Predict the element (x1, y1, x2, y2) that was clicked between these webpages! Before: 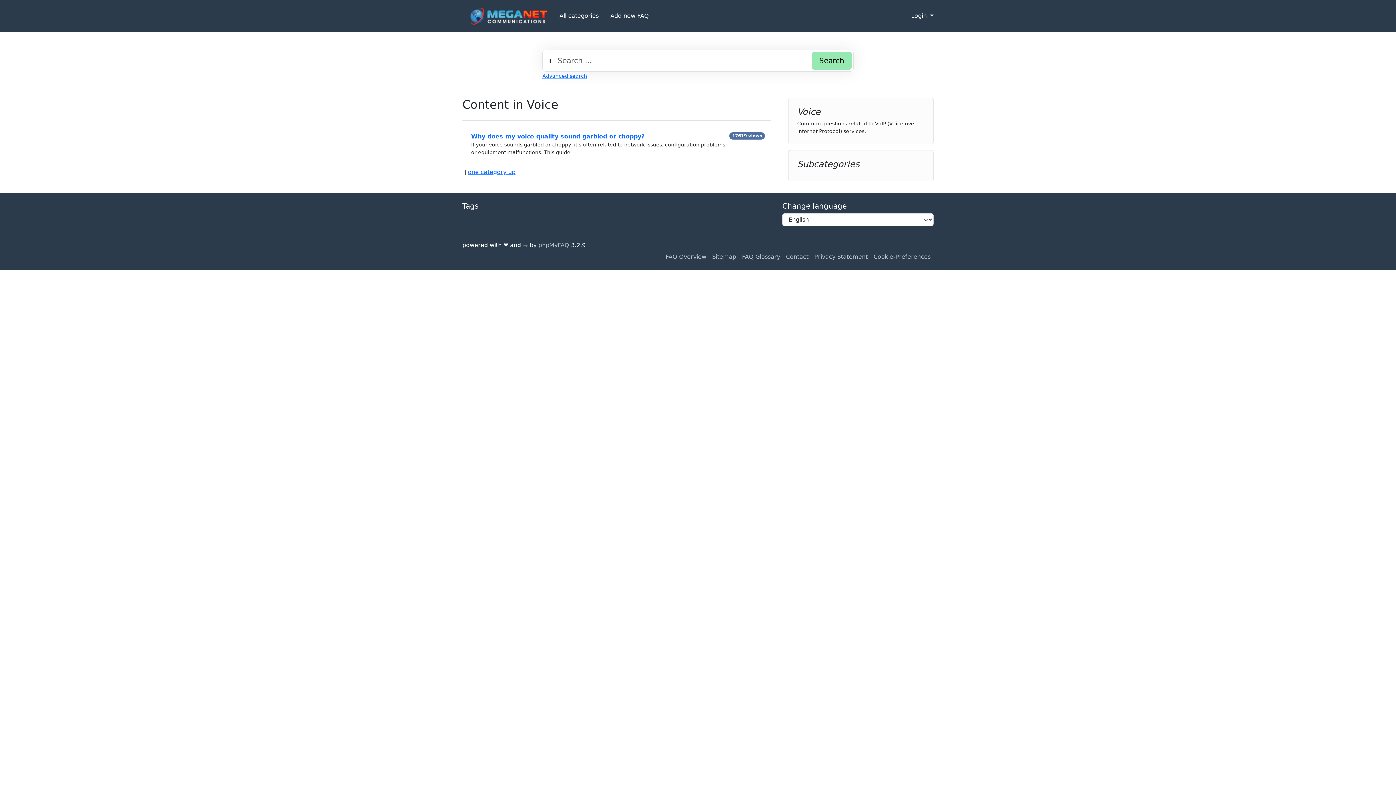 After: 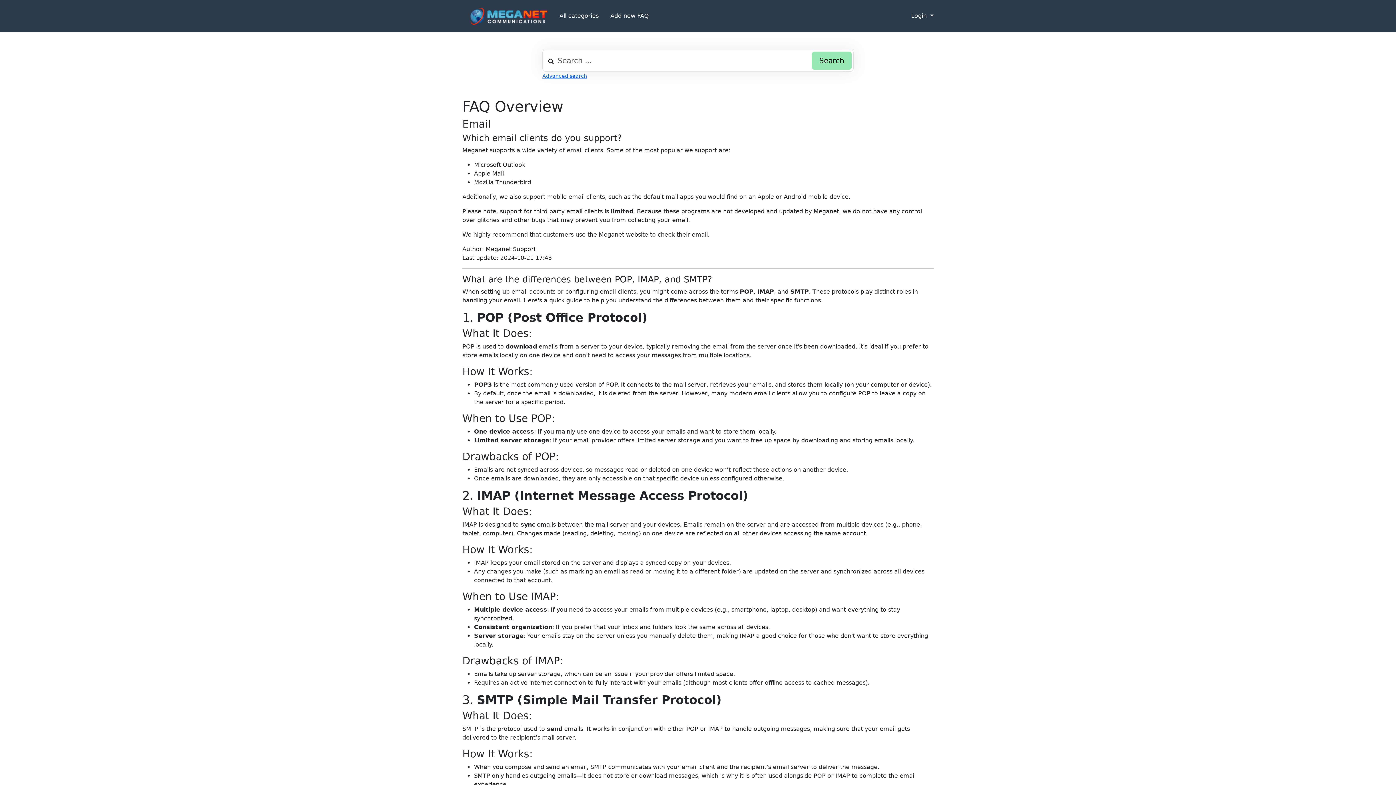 Action: bbox: (662, 249, 709, 264) label: FAQ Overview